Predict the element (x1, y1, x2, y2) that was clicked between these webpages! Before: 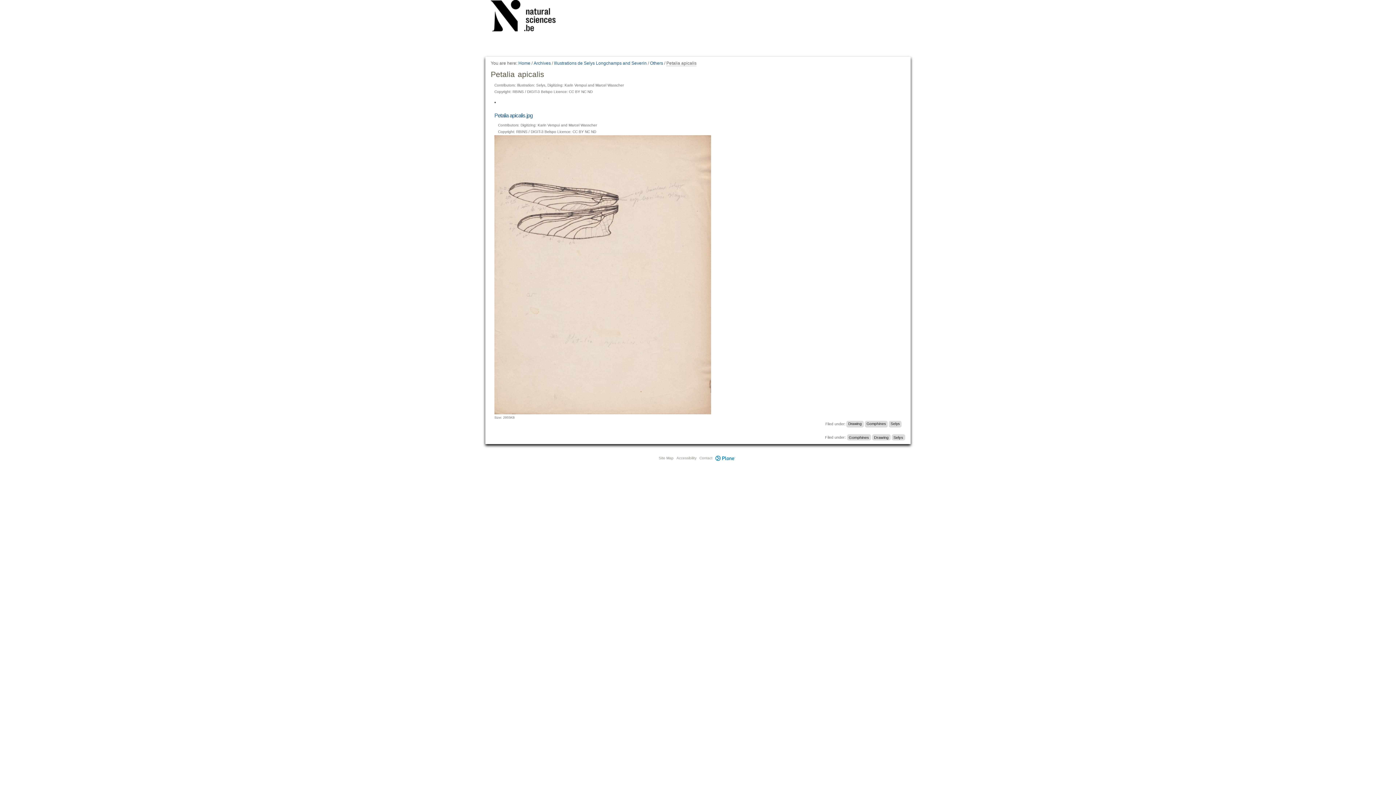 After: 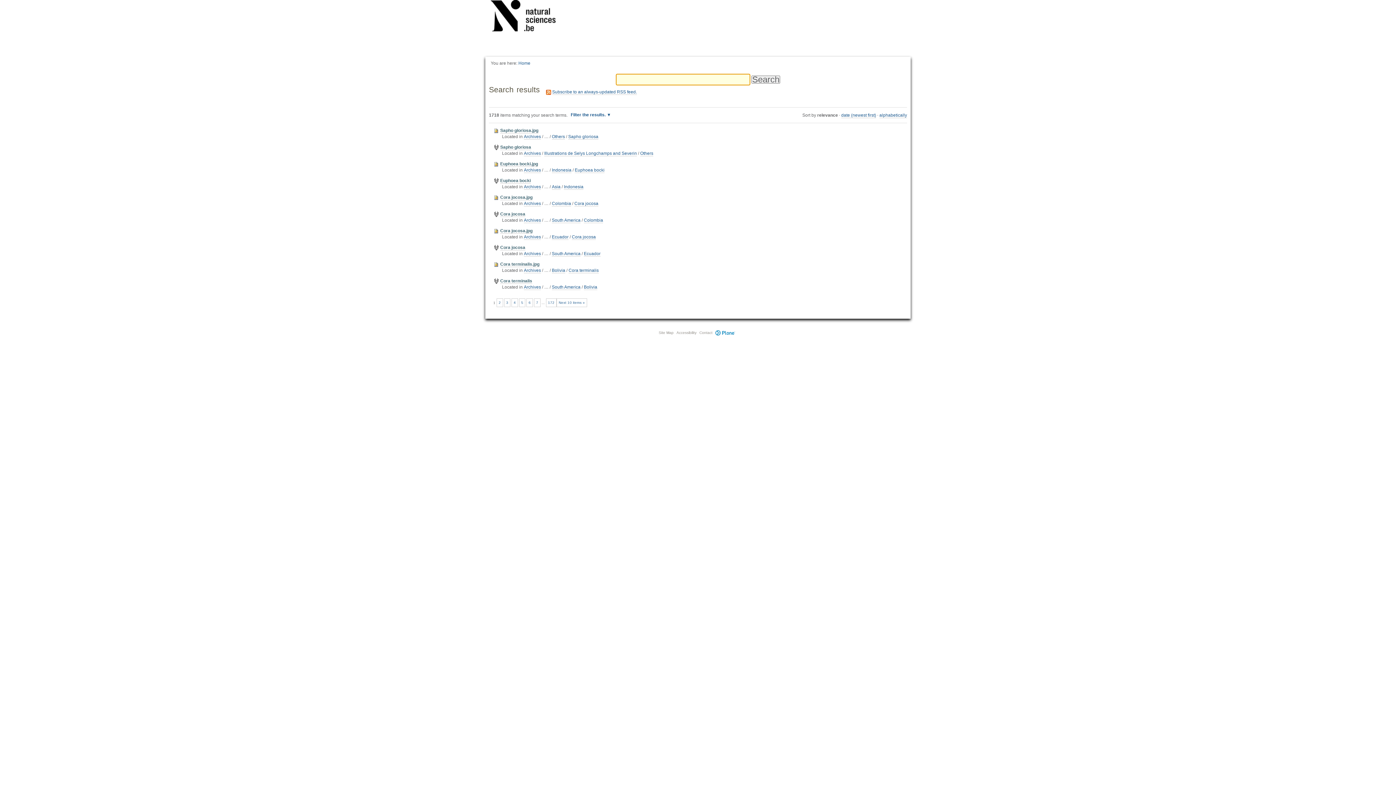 Action: bbox: (891, 434, 905, 440) label: Selys